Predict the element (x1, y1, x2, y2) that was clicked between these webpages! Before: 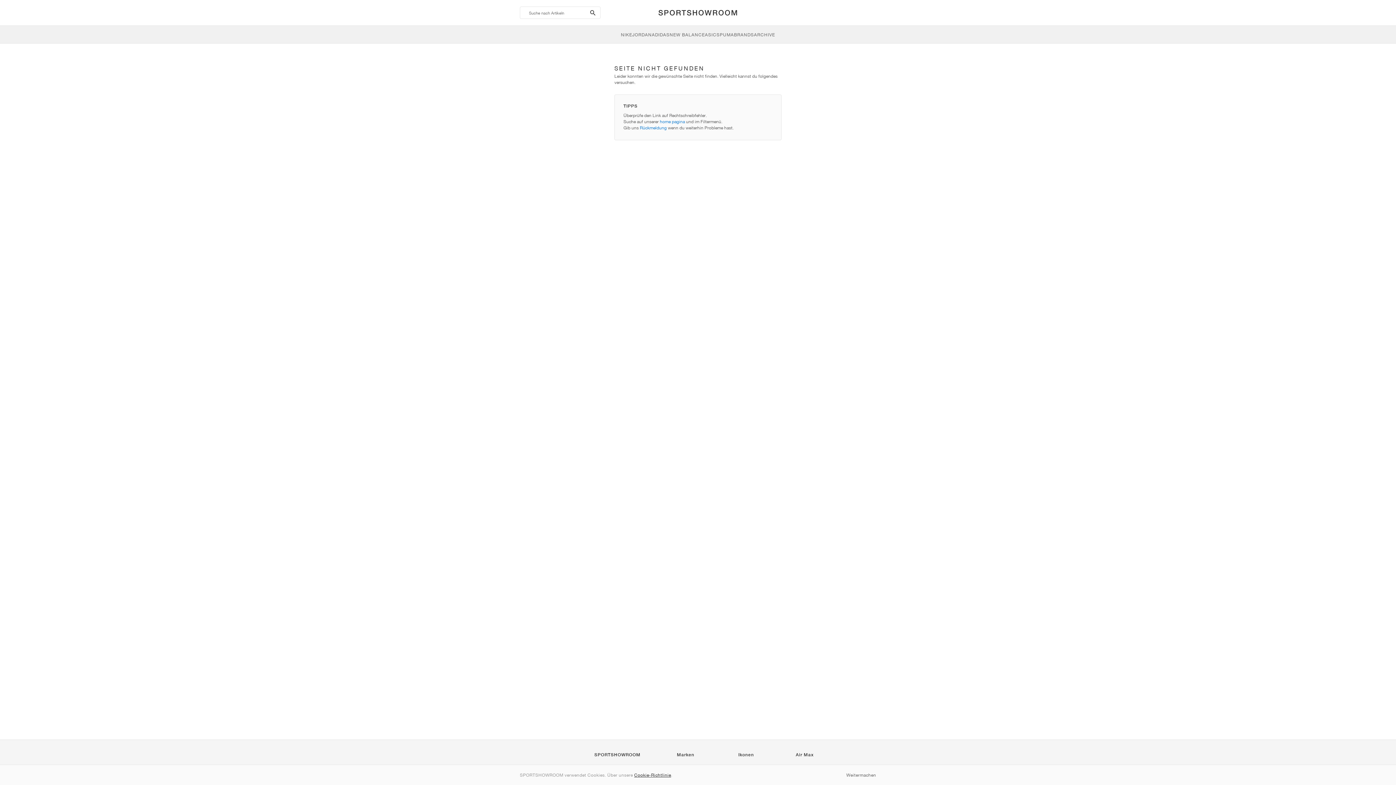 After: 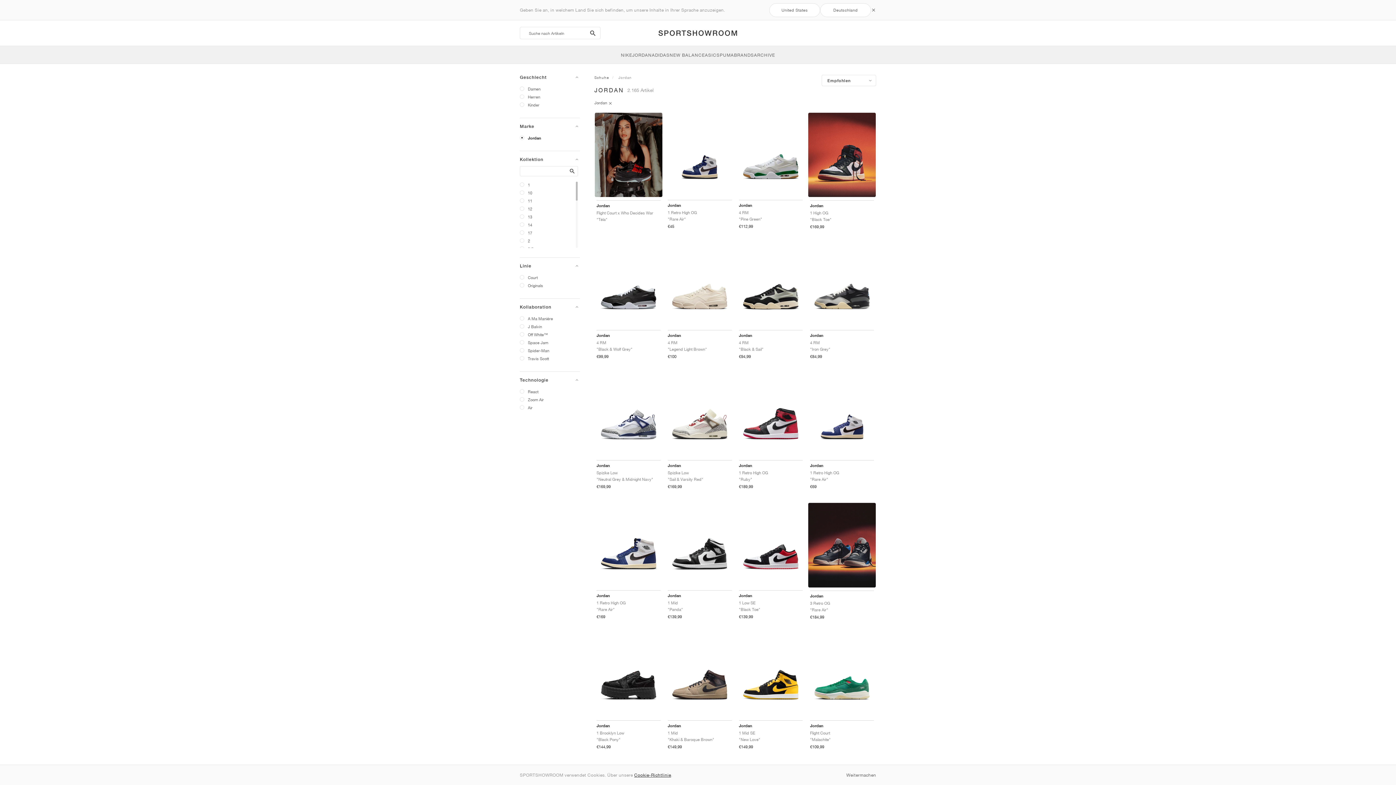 Action: label: JORDAN bbox: (632, 25, 652, 43)